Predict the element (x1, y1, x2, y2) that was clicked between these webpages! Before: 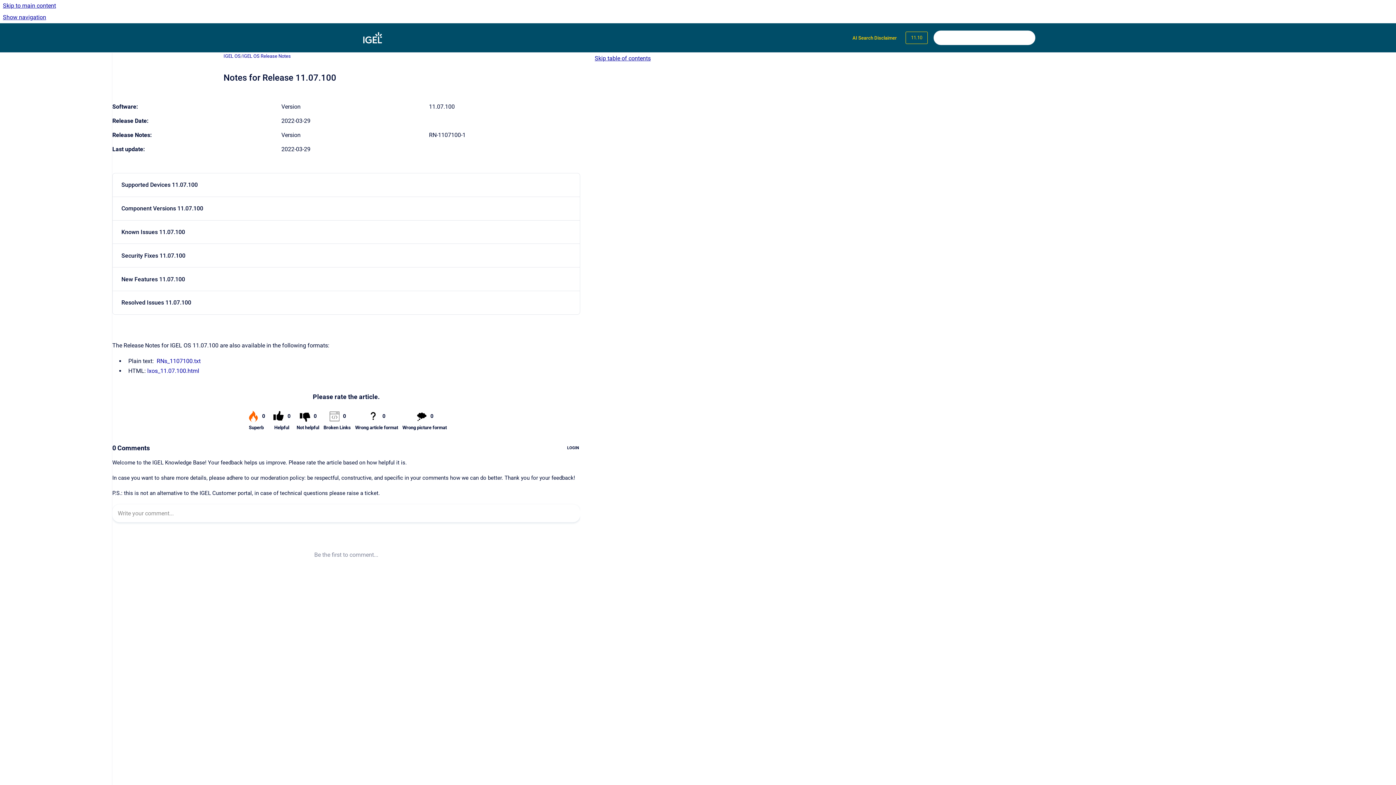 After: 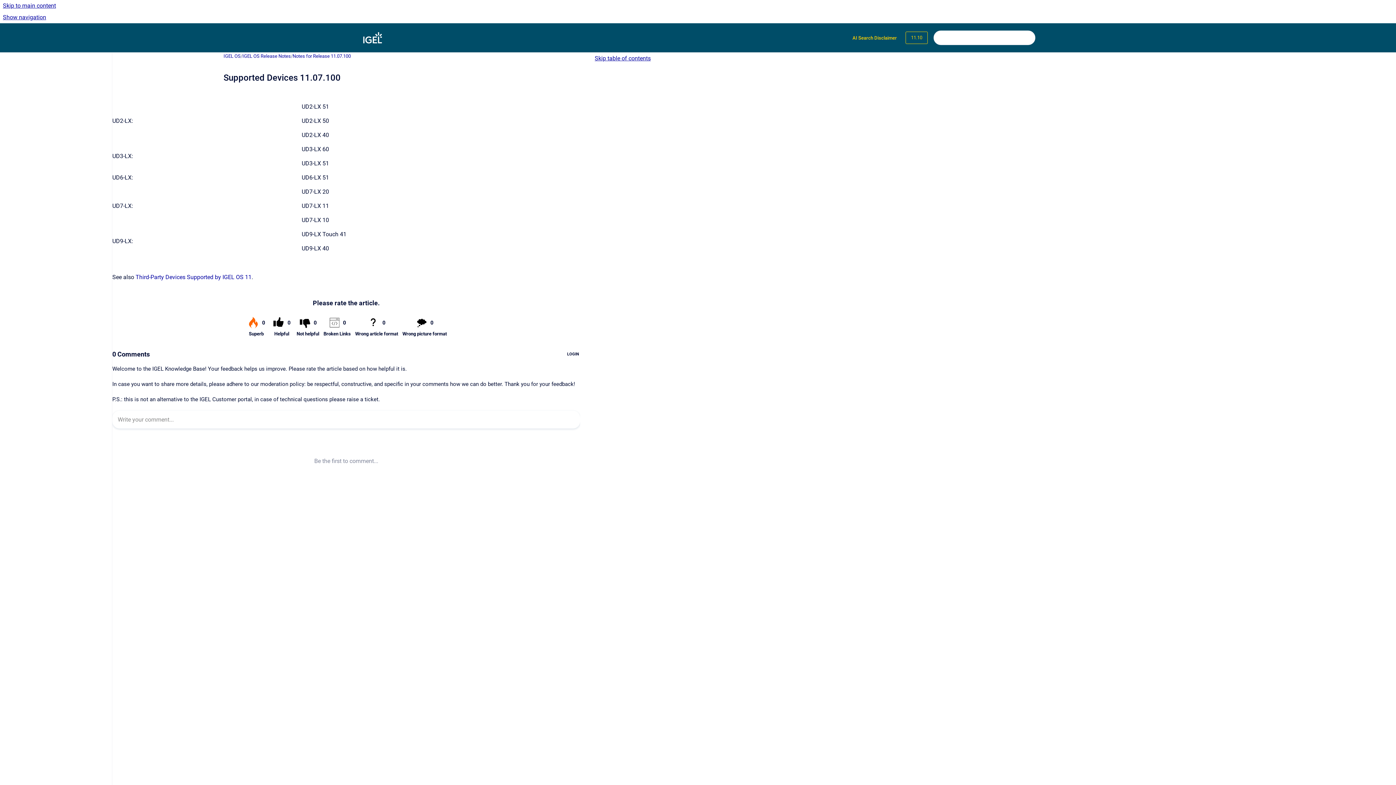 Action: bbox: (121, 181, 197, 188) label: Supported Devices 11.07.100